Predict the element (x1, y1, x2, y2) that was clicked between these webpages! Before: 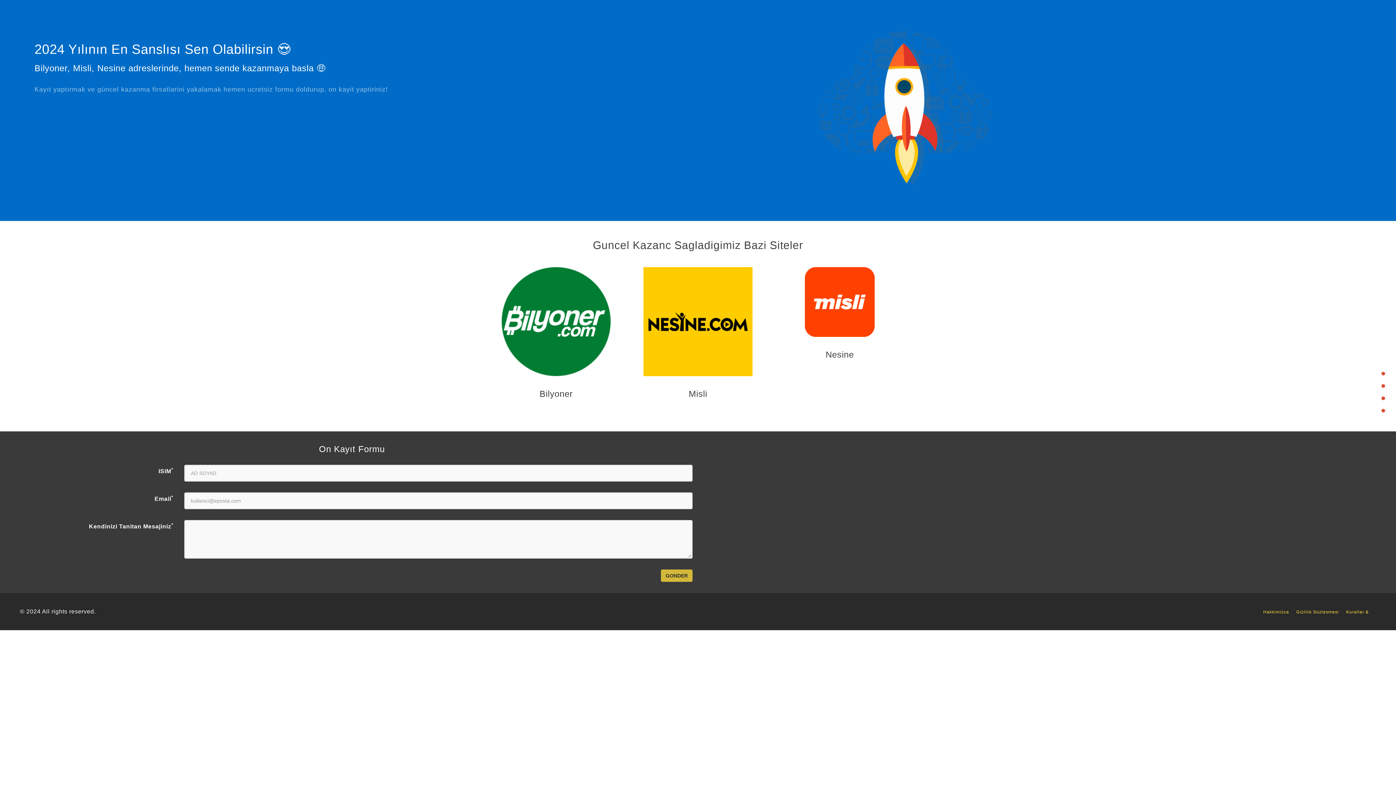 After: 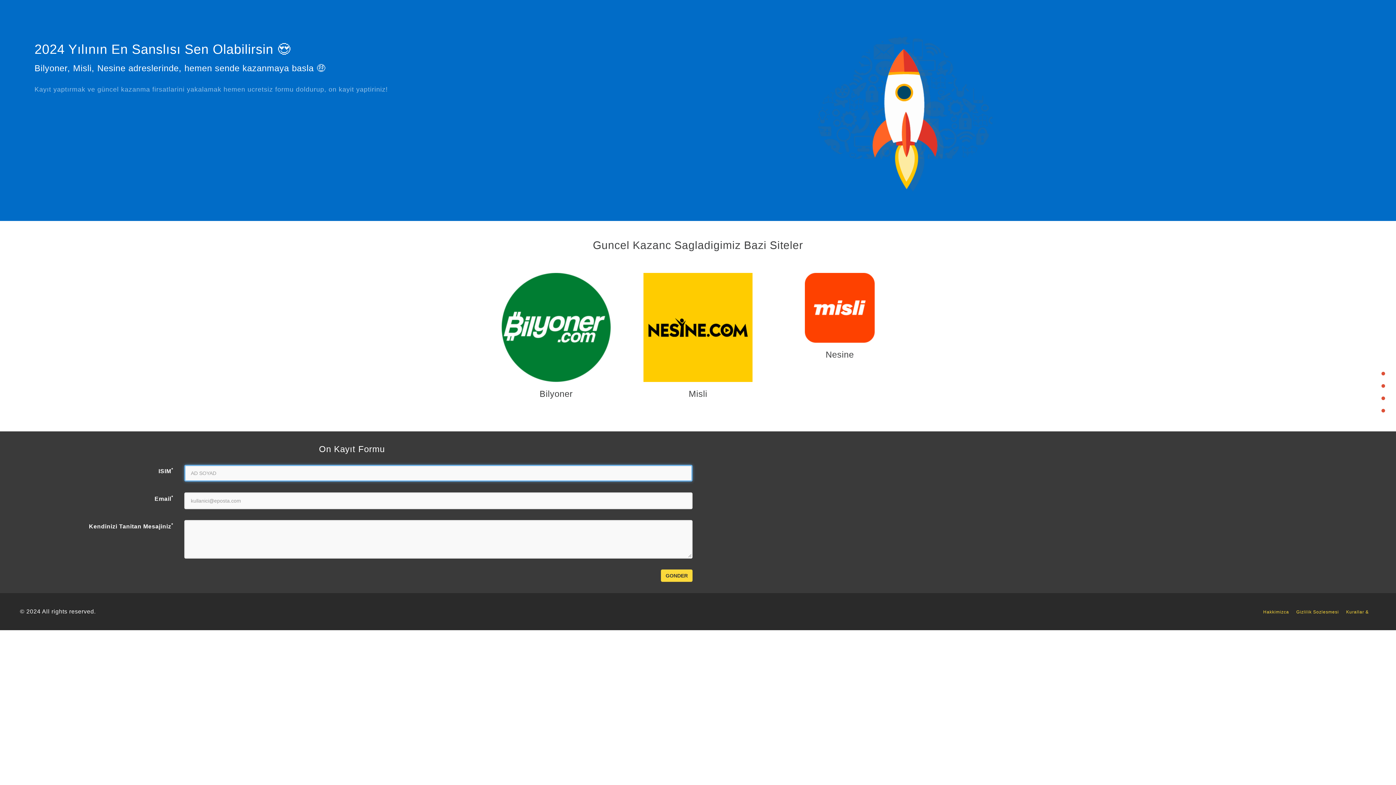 Action: label: GONDER bbox: (661, 569, 692, 582)